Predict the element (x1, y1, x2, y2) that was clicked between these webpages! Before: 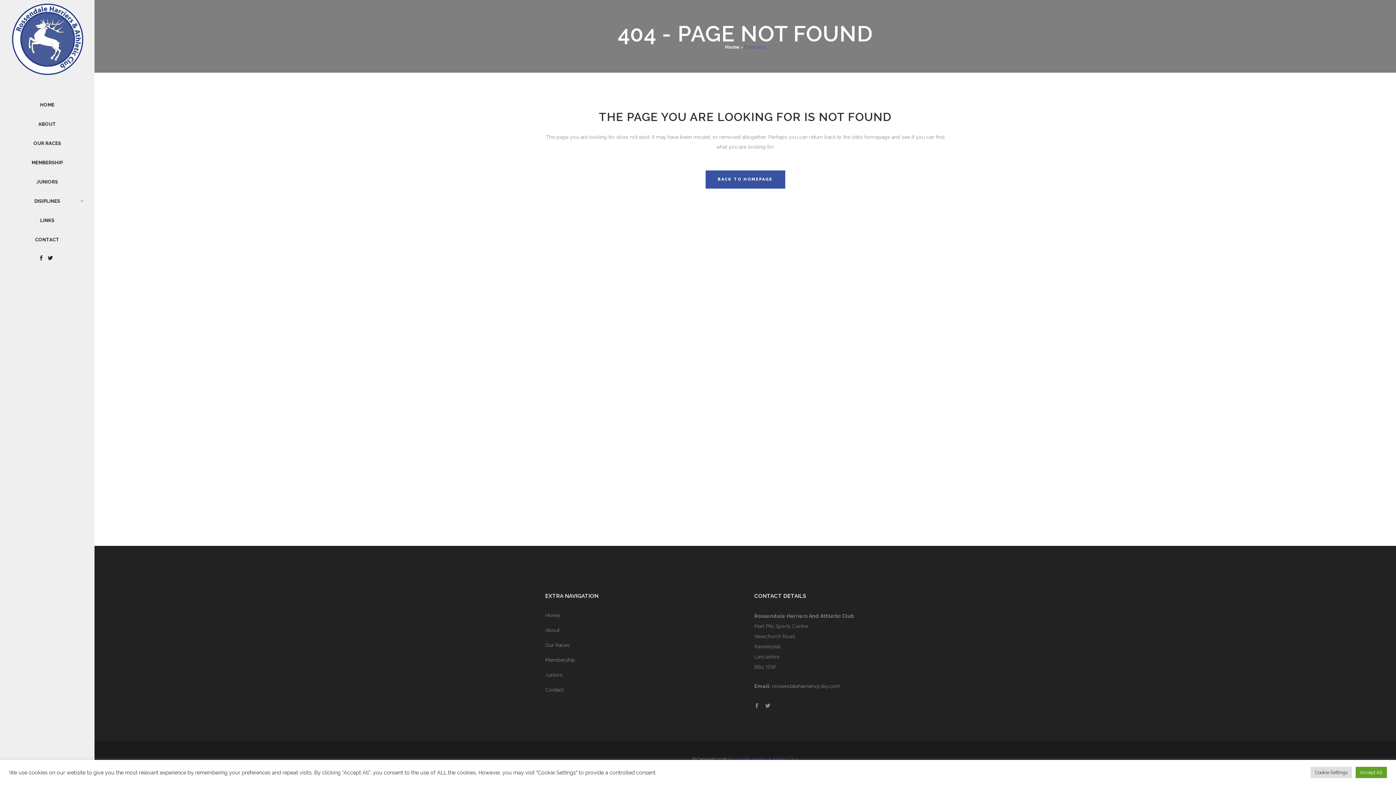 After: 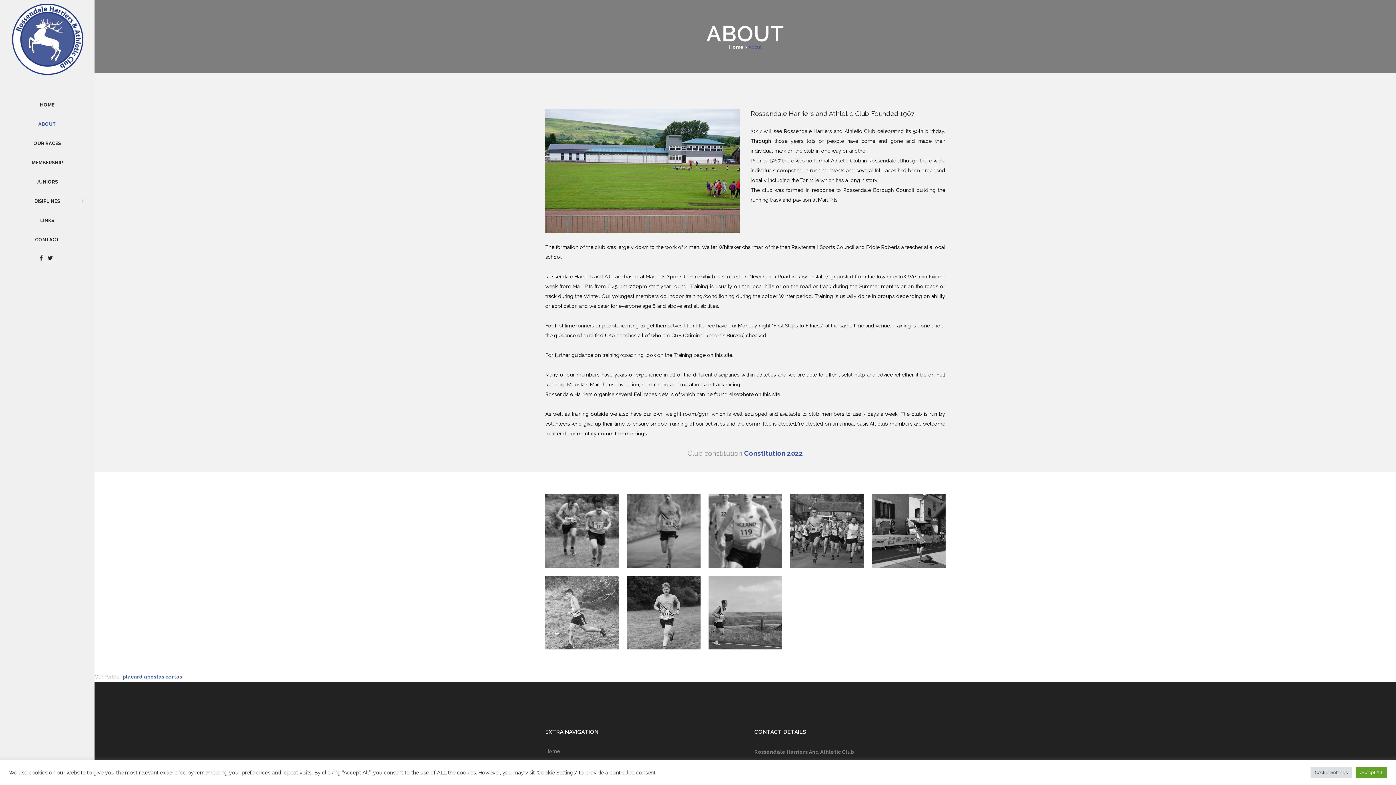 Action: label: ABOUT bbox: (10, 114, 83, 133)